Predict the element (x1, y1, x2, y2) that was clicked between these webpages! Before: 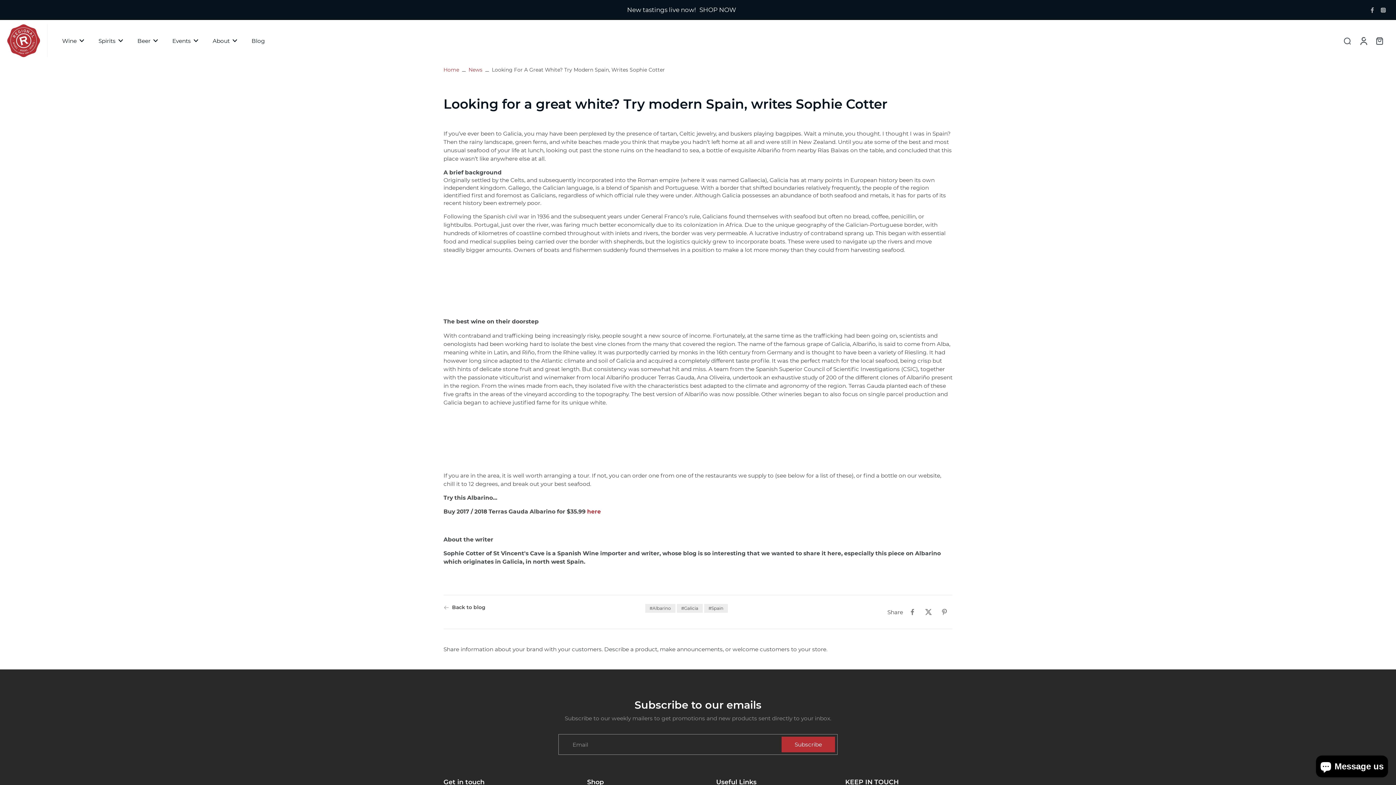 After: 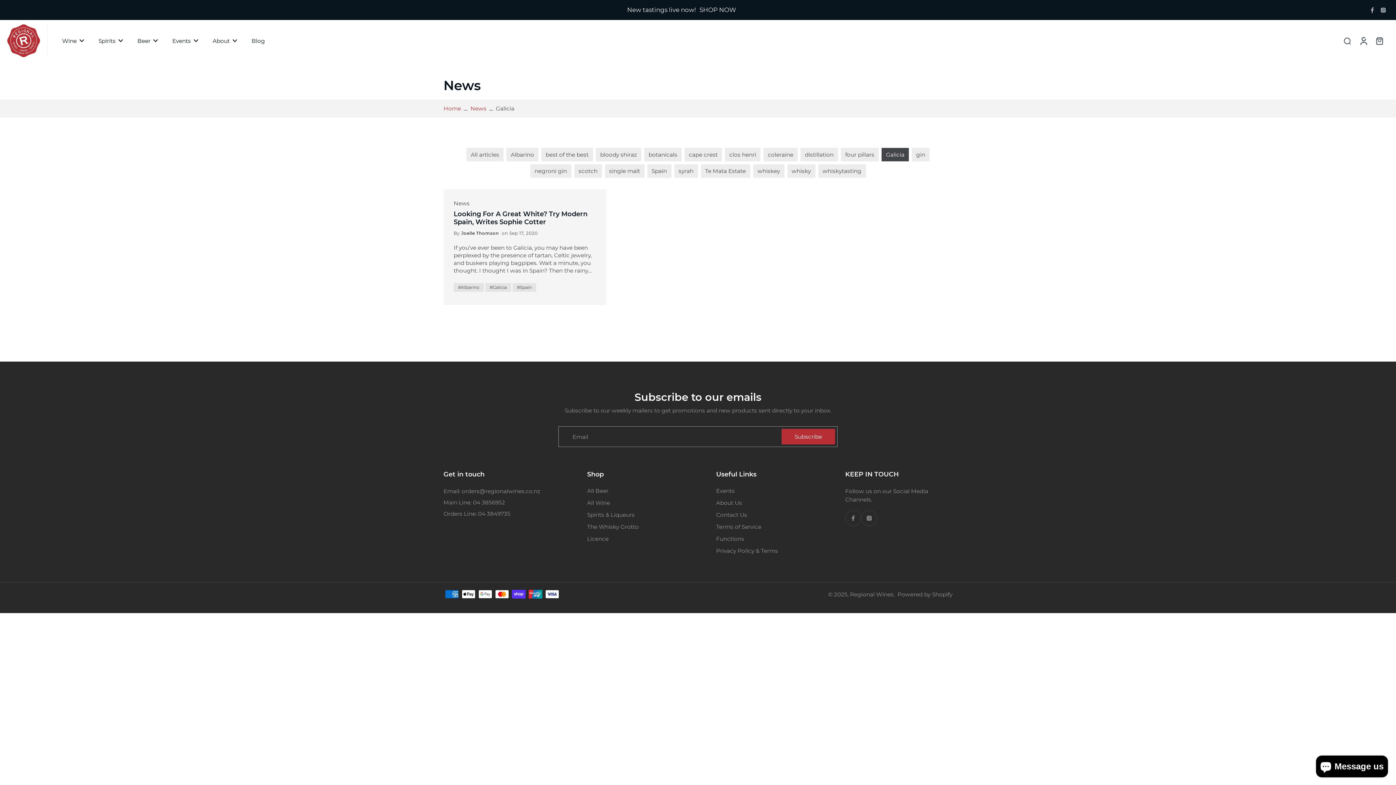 Action: bbox: (676, 604, 702, 613) label: #Galicia